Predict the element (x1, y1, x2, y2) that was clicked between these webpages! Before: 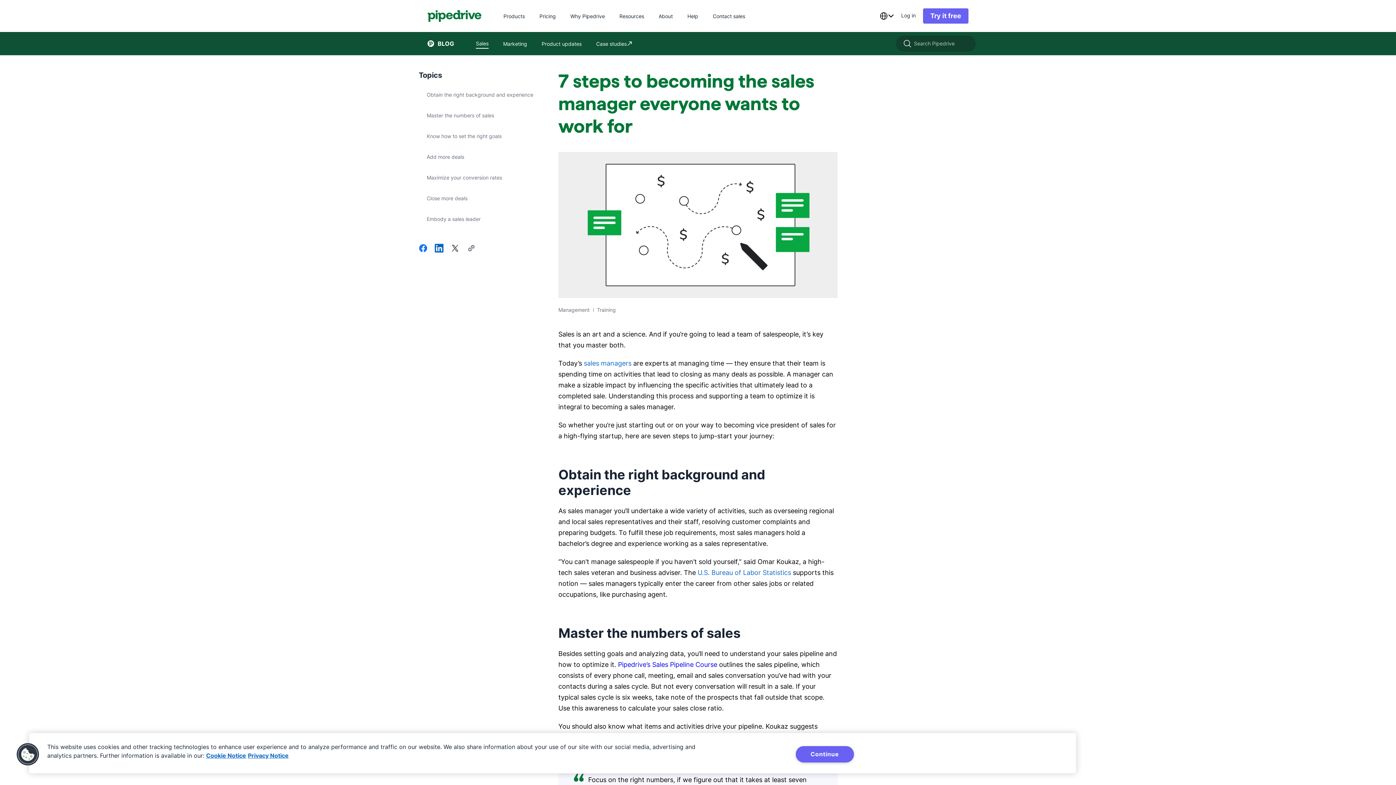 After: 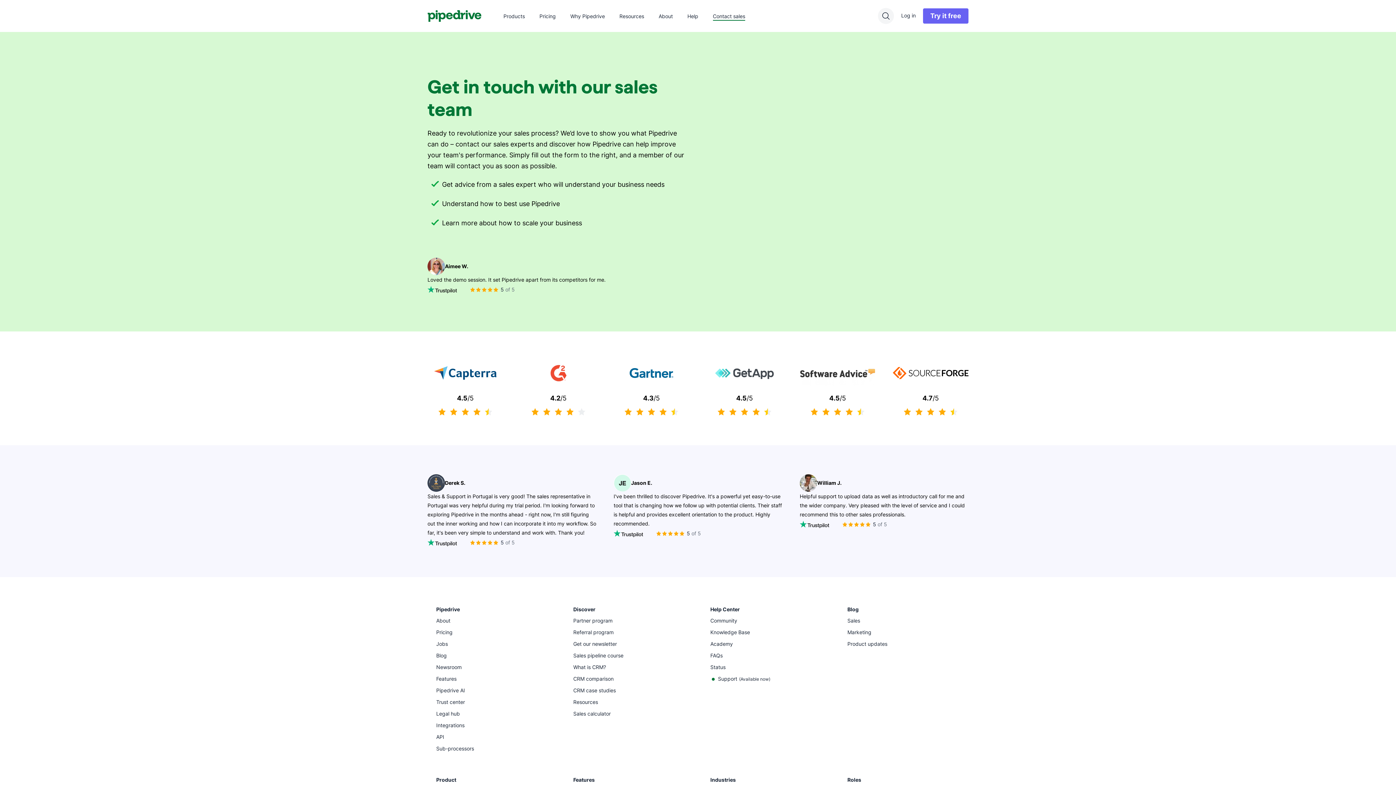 Action: bbox: (713, 12, 745, 19) label: Contact sales